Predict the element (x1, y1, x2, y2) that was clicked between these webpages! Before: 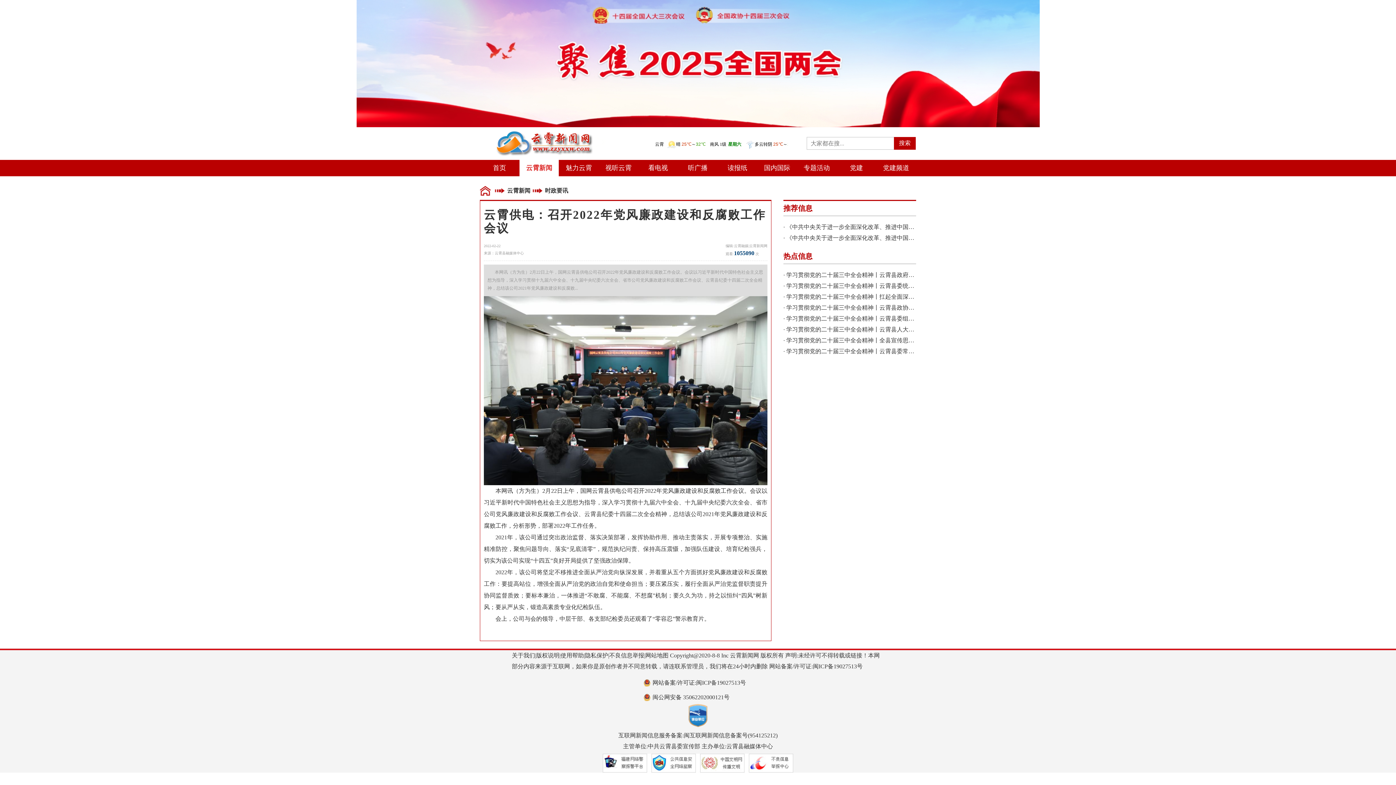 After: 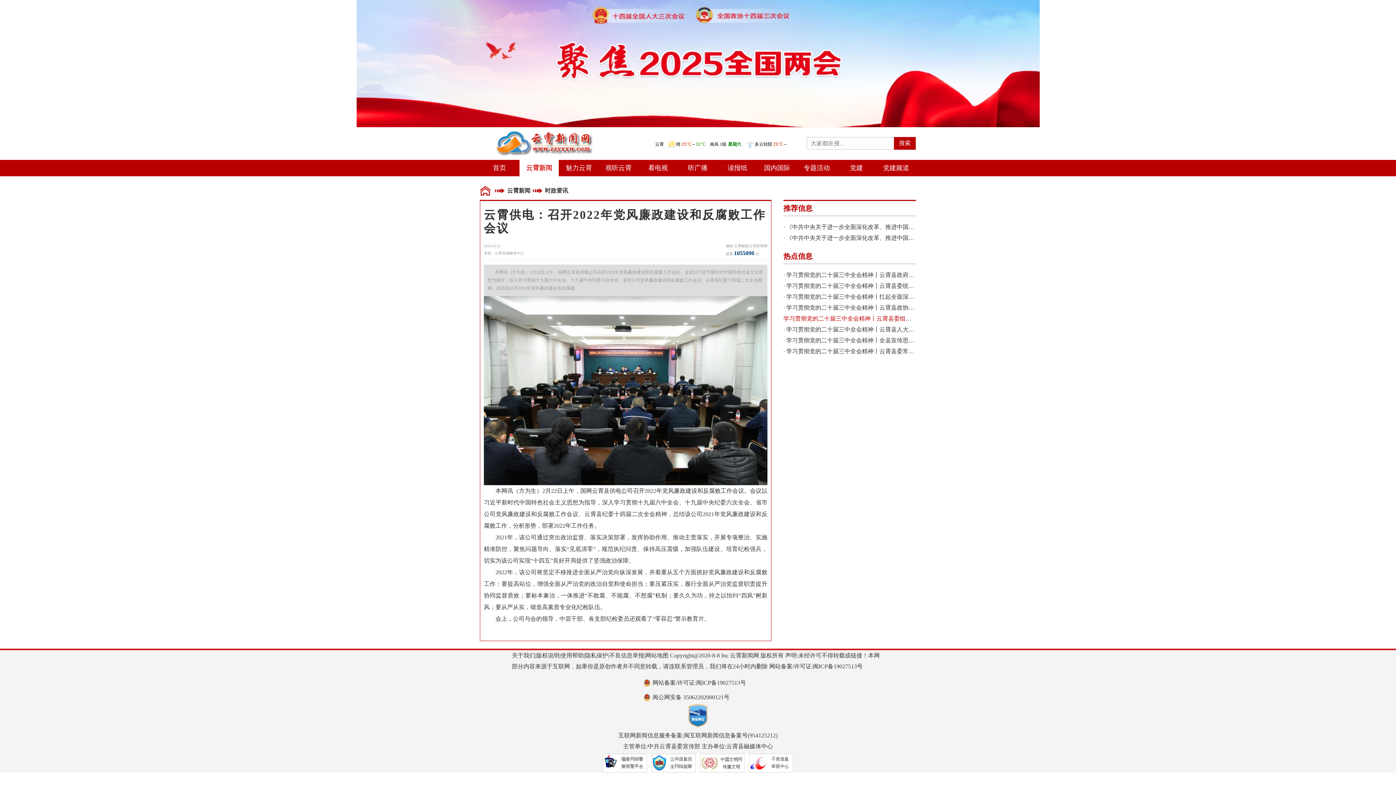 Action: bbox: (786, 315, 1019, 321) label: 学习贯彻党的二十届三中全会精神丨云霄县委组织部传达学习贯彻党的二十届三中全会精神